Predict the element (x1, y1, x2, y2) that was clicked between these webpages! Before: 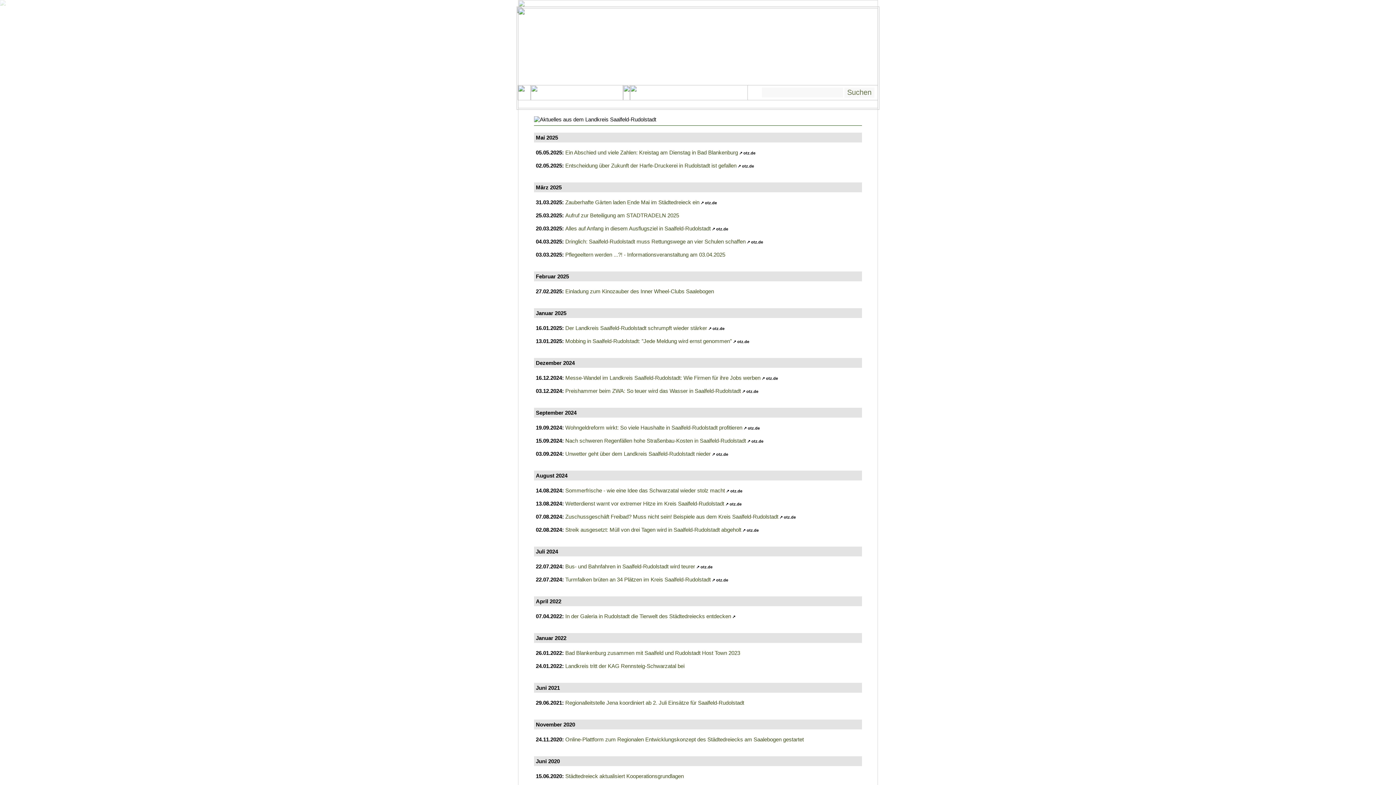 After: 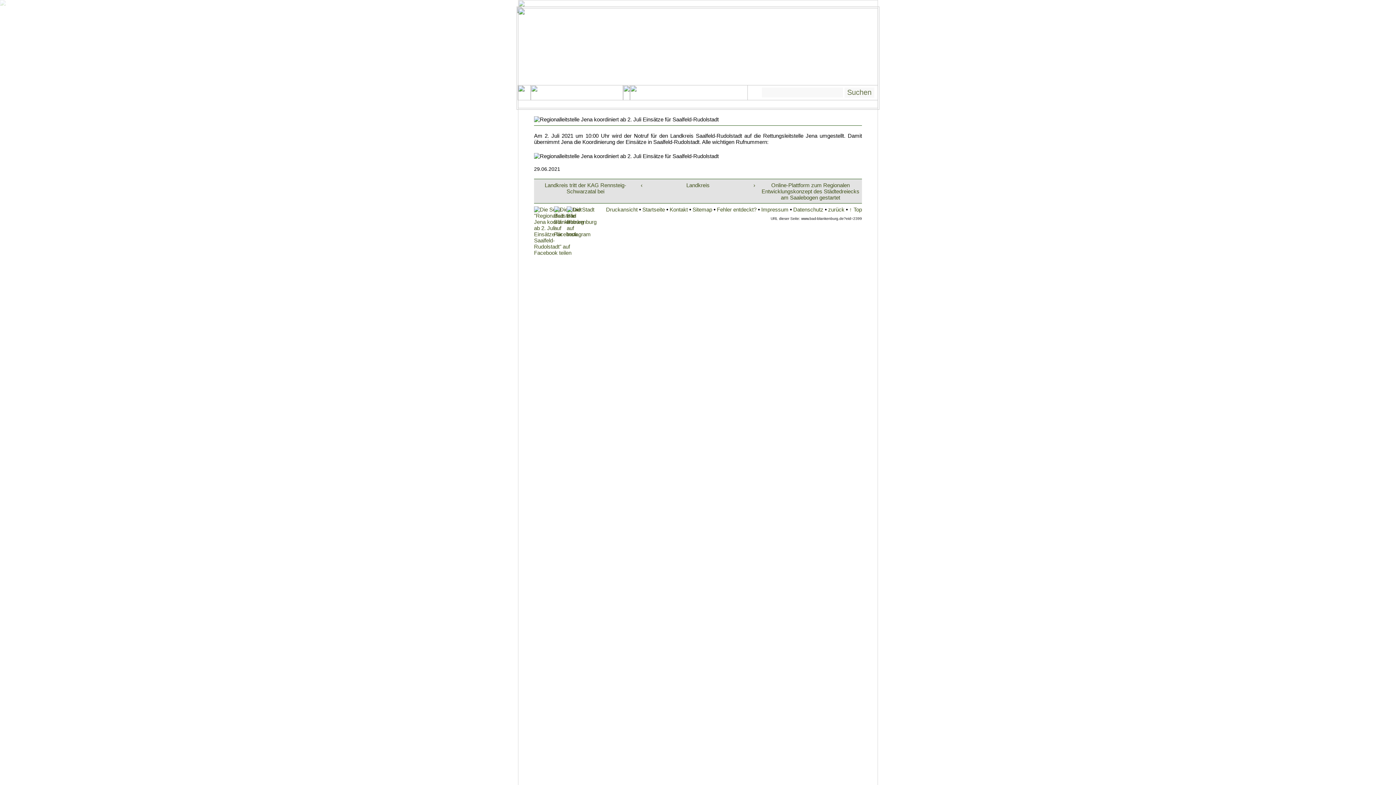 Action: bbox: (565, 700, 744, 706) label: Regionalleitstelle Jena koordiniert ab 2. Juli Einsätze für Saalfeld-Rudolstadt